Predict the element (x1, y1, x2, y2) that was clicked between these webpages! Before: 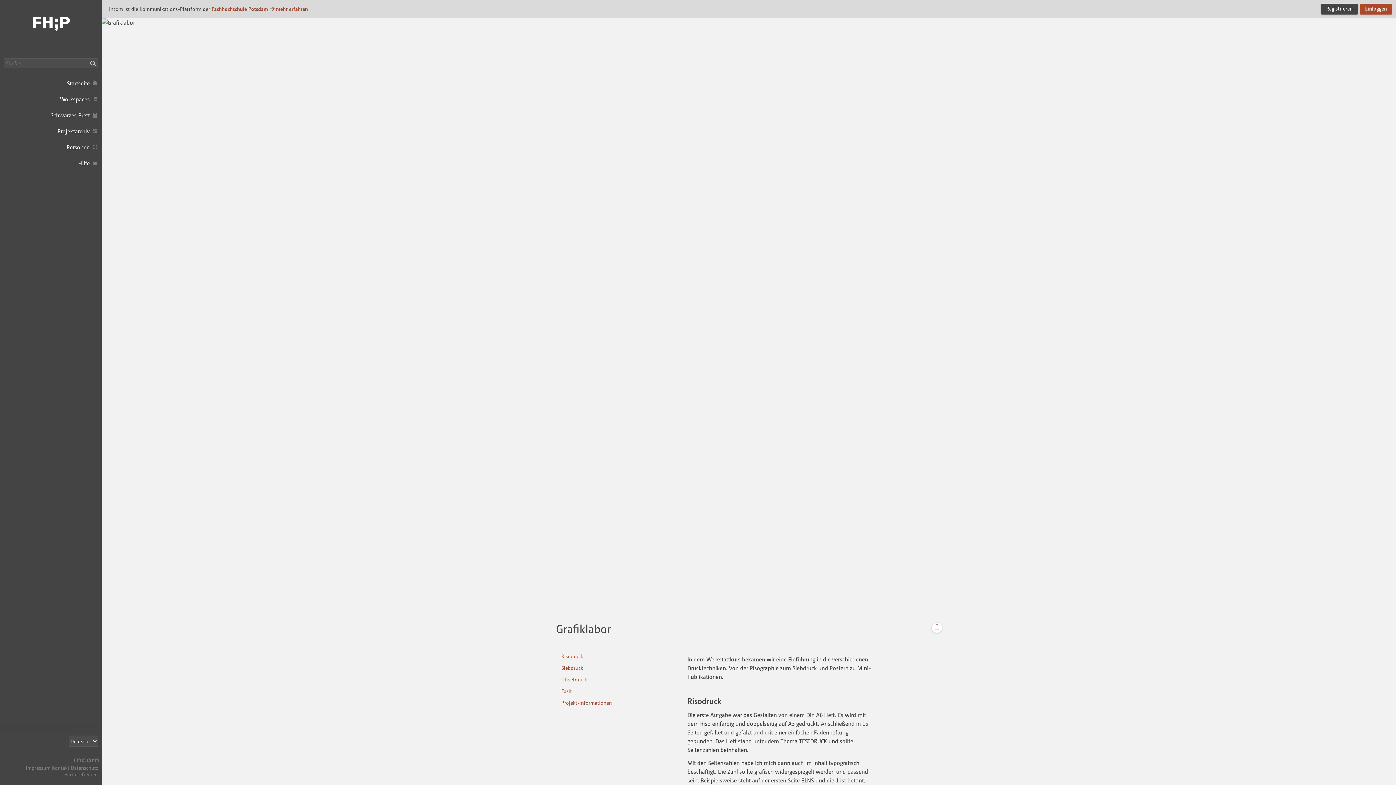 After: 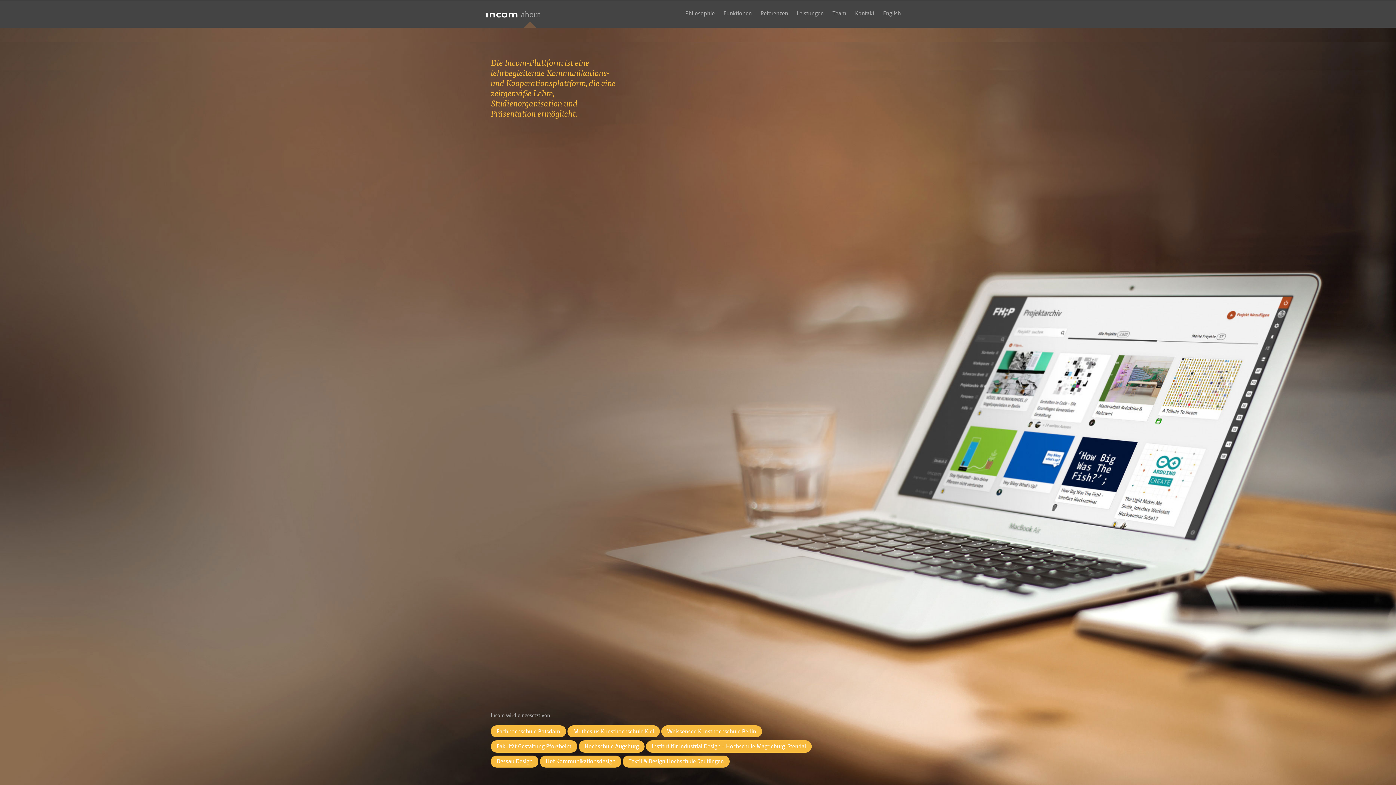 Action: label: Incom bbox: (72, 758, 98, 764)